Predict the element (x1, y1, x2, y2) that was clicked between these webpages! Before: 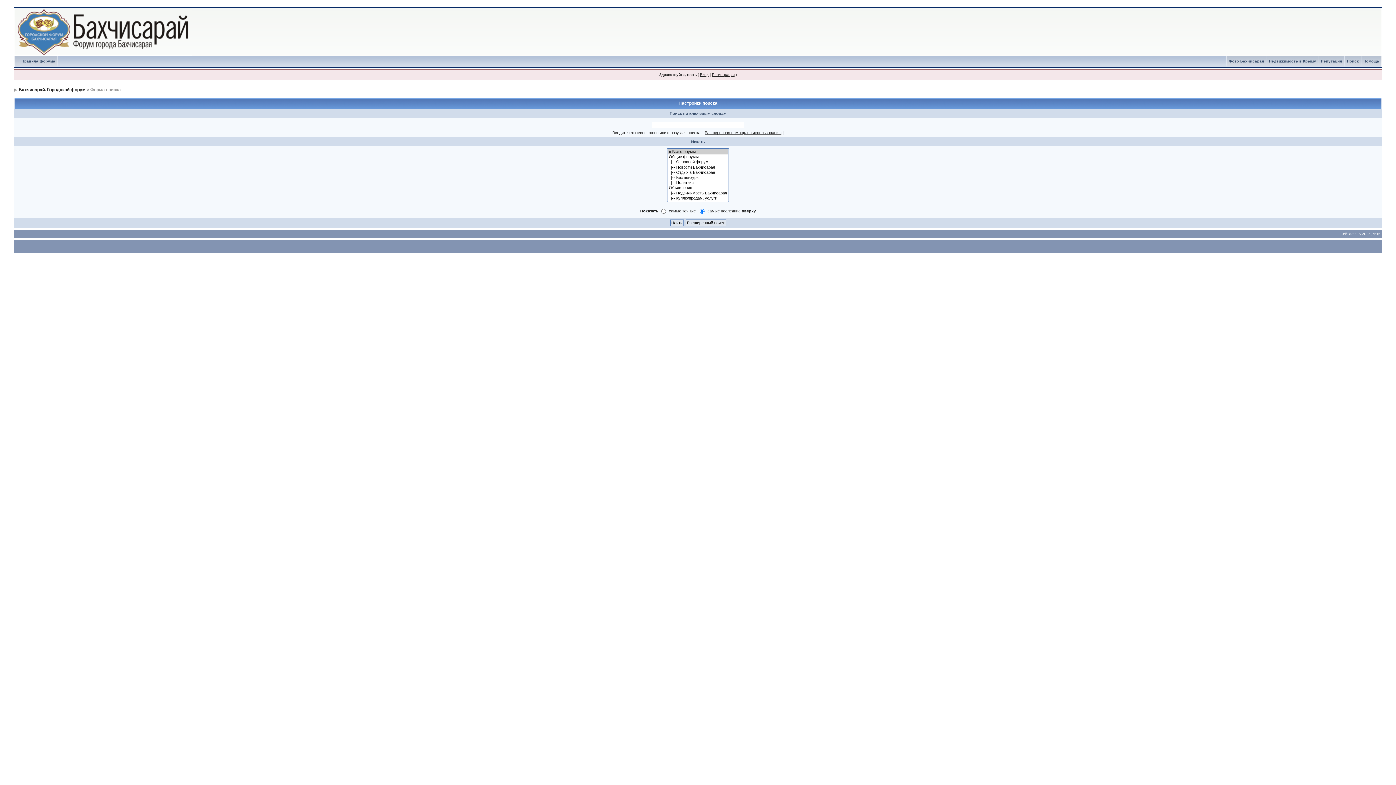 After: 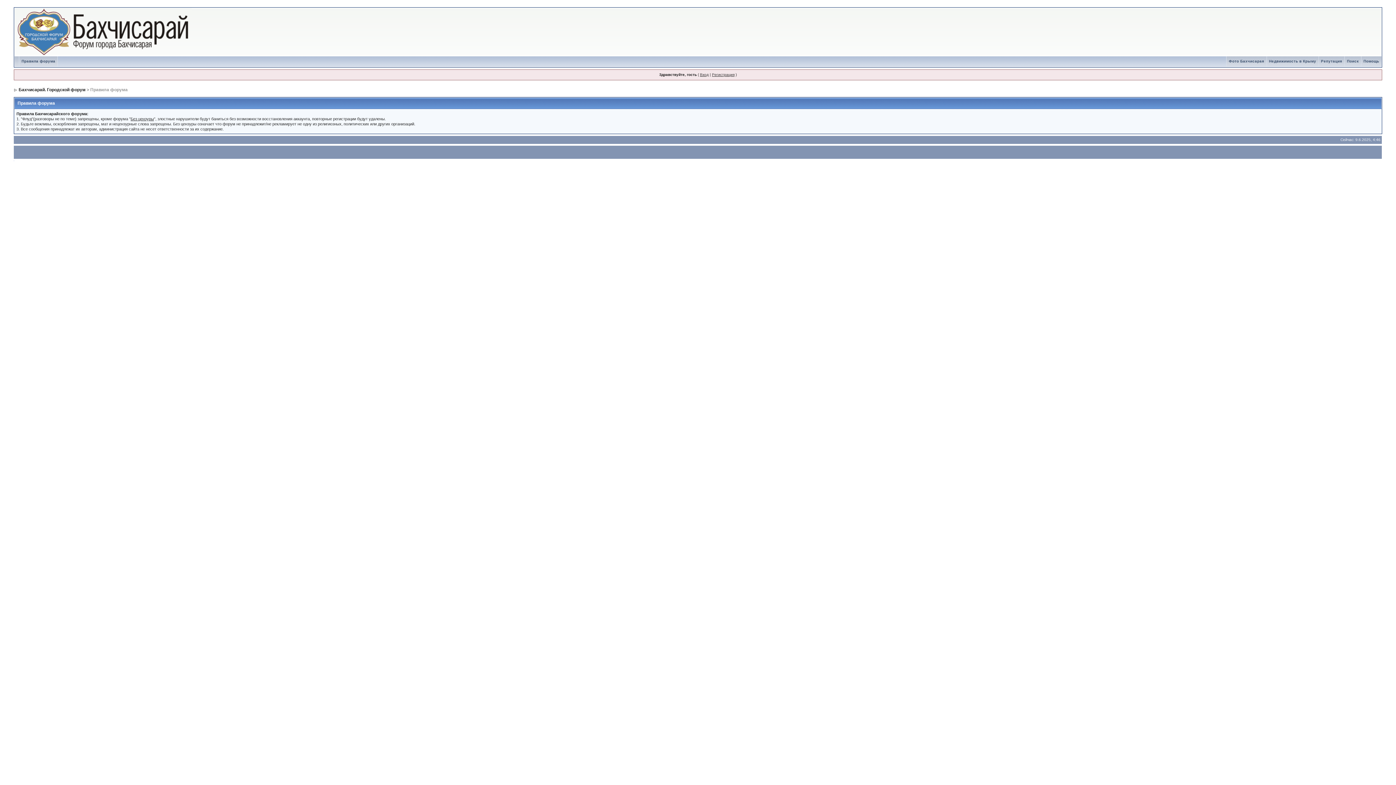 Action: bbox: (19, 59, 57, 63) label: Правила форума